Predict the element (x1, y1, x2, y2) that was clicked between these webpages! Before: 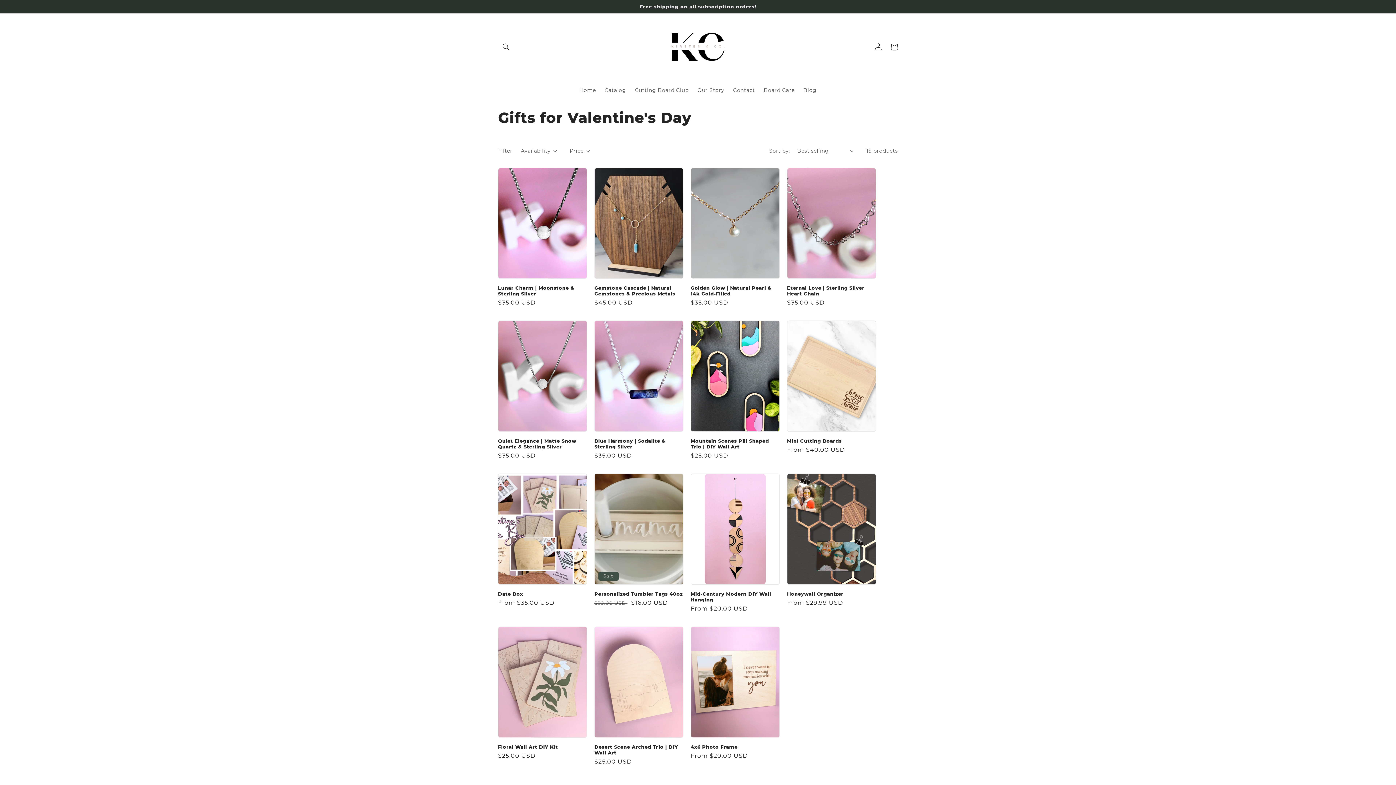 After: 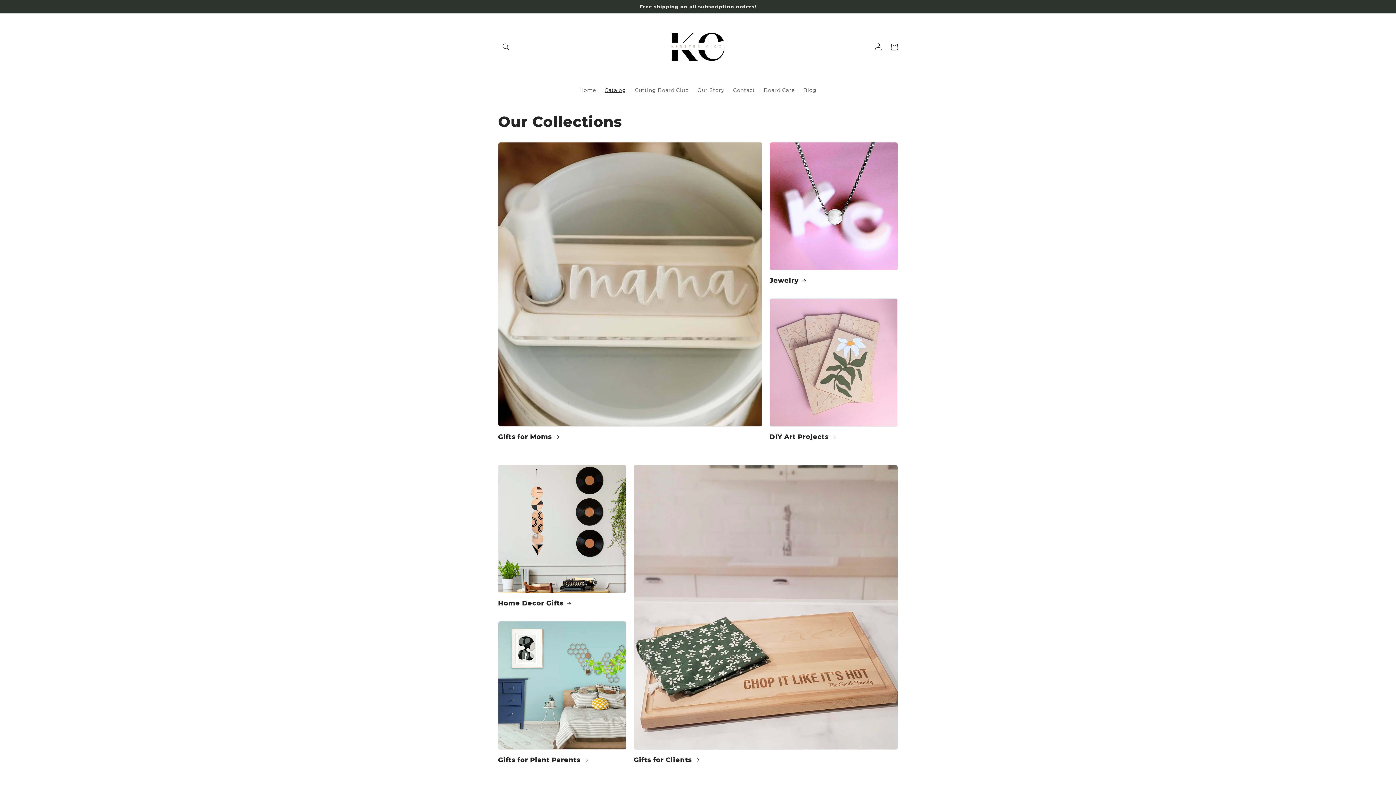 Action: label: Catalog bbox: (600, 82, 630, 97)